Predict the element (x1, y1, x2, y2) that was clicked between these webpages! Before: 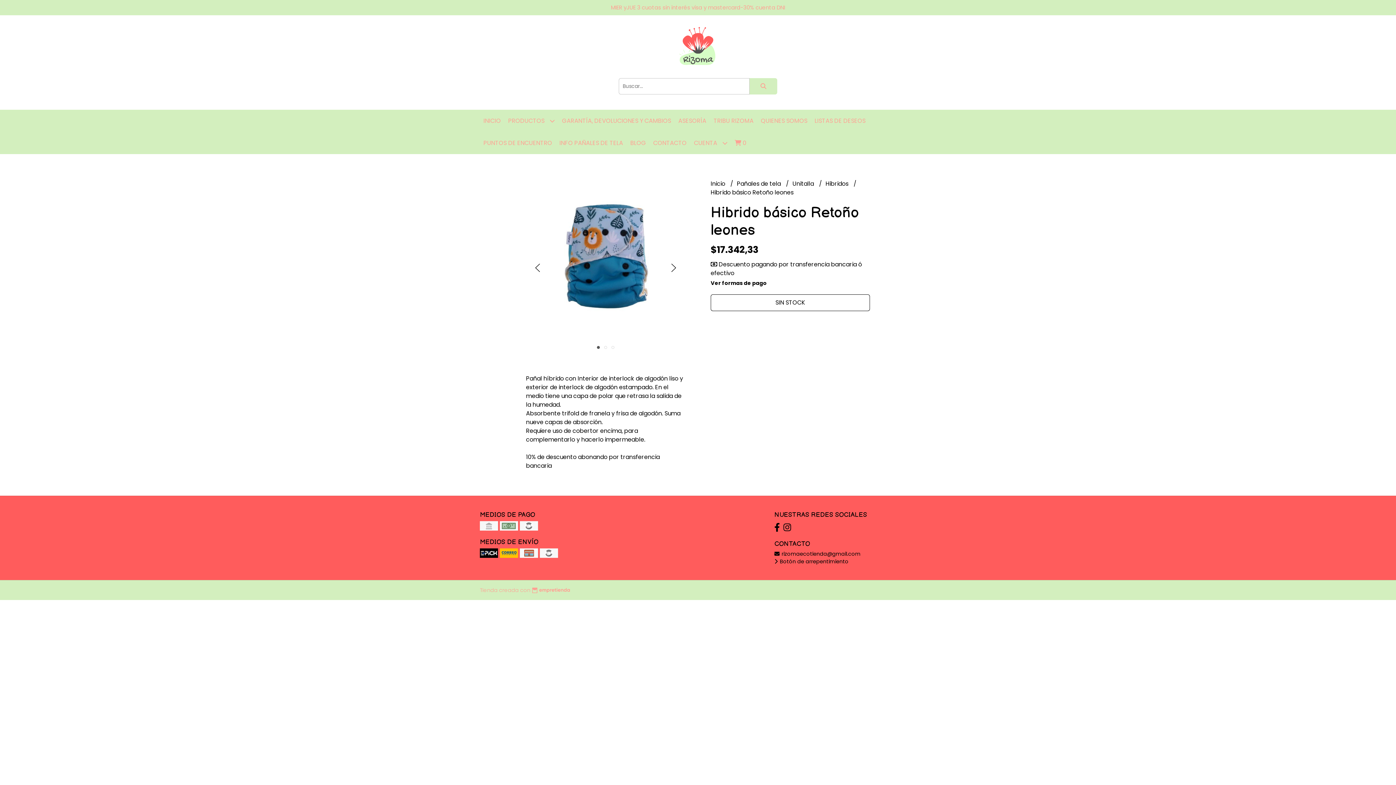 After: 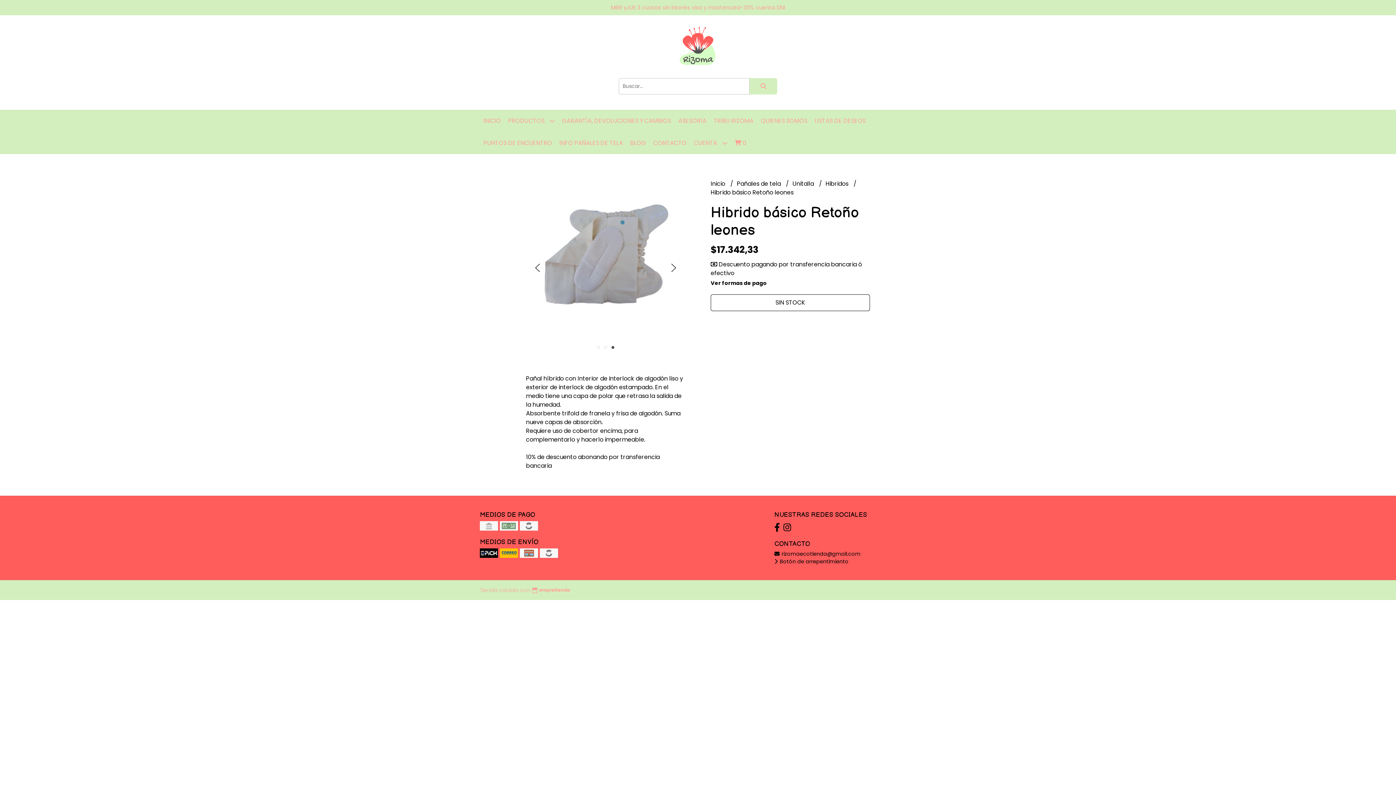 Action: bbox: (611, 346, 614, 349)